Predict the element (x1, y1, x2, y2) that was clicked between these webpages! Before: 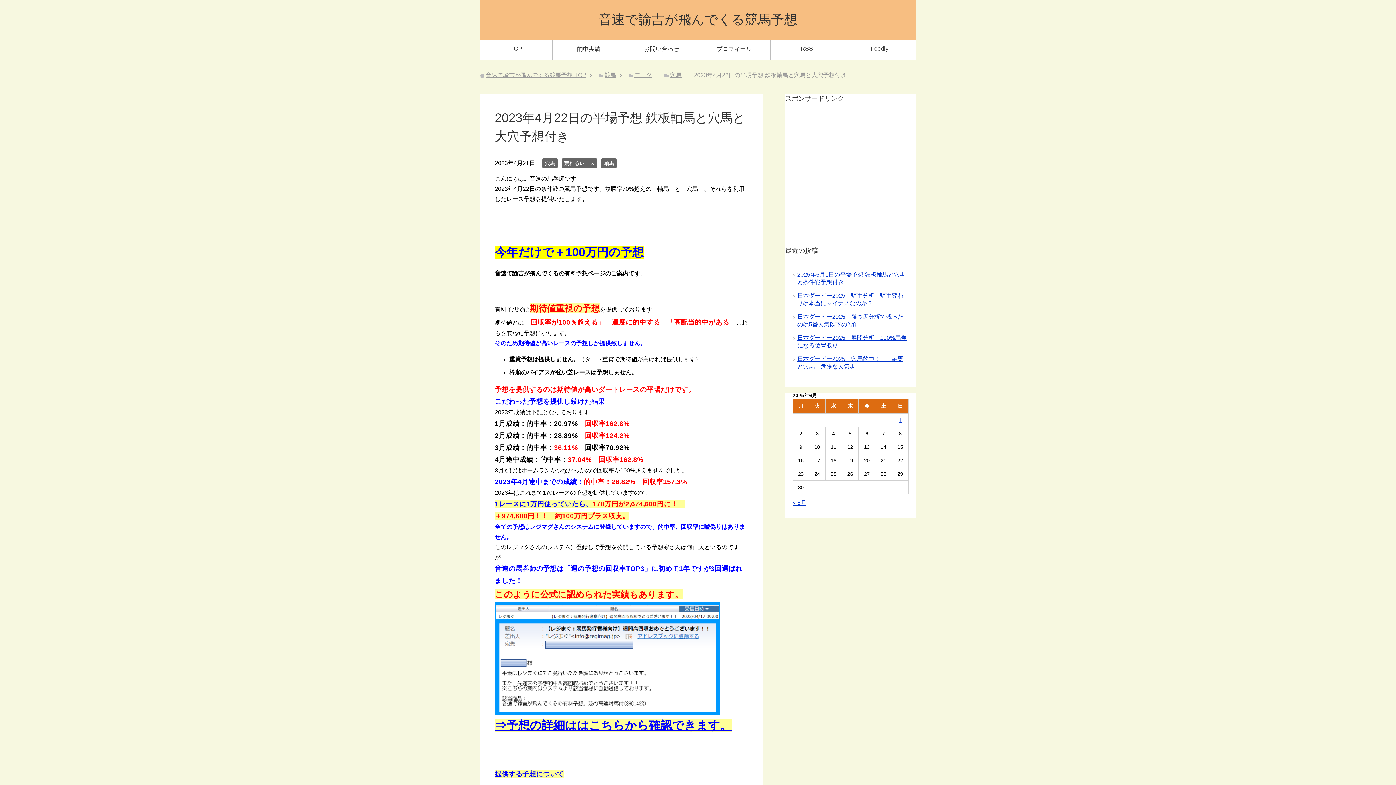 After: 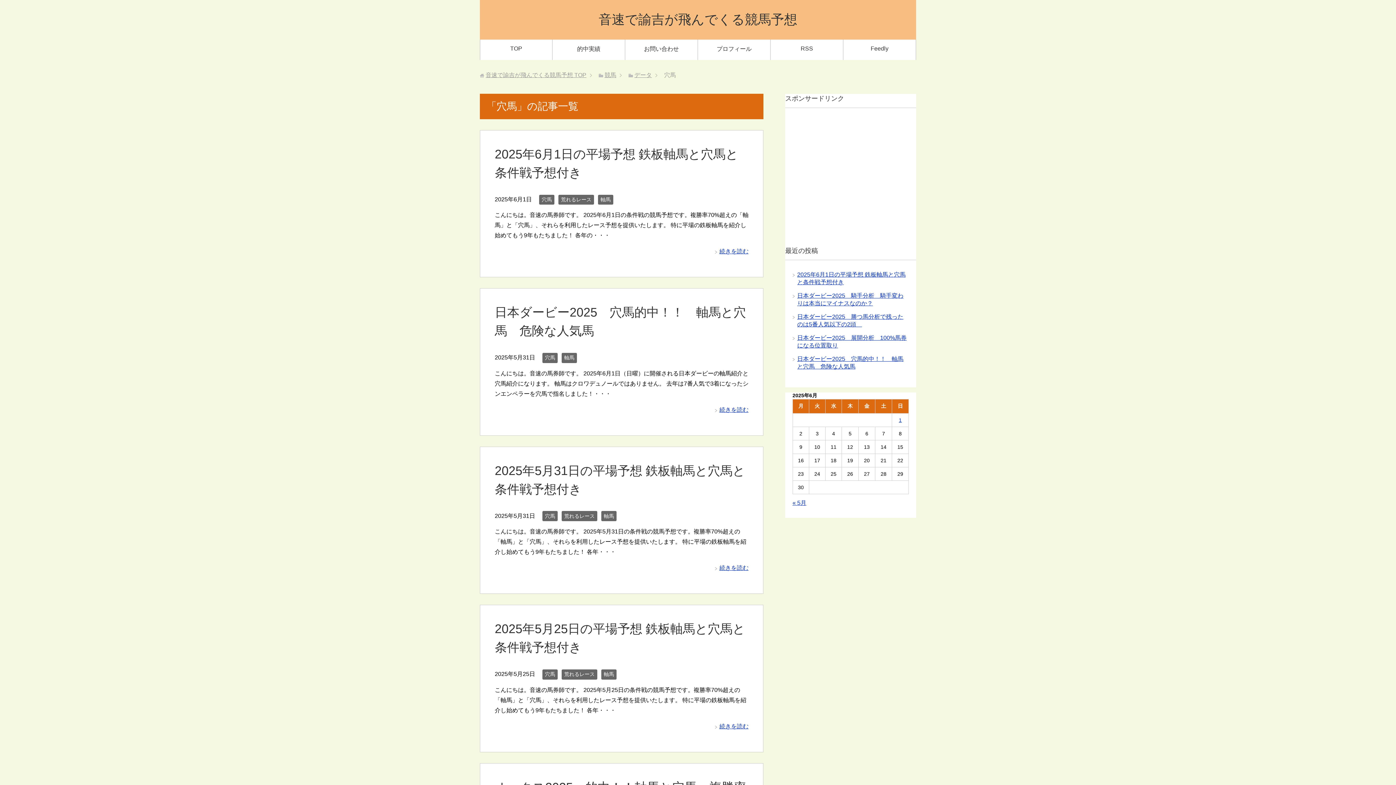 Action: bbox: (542, 158, 557, 168) label: 穴馬